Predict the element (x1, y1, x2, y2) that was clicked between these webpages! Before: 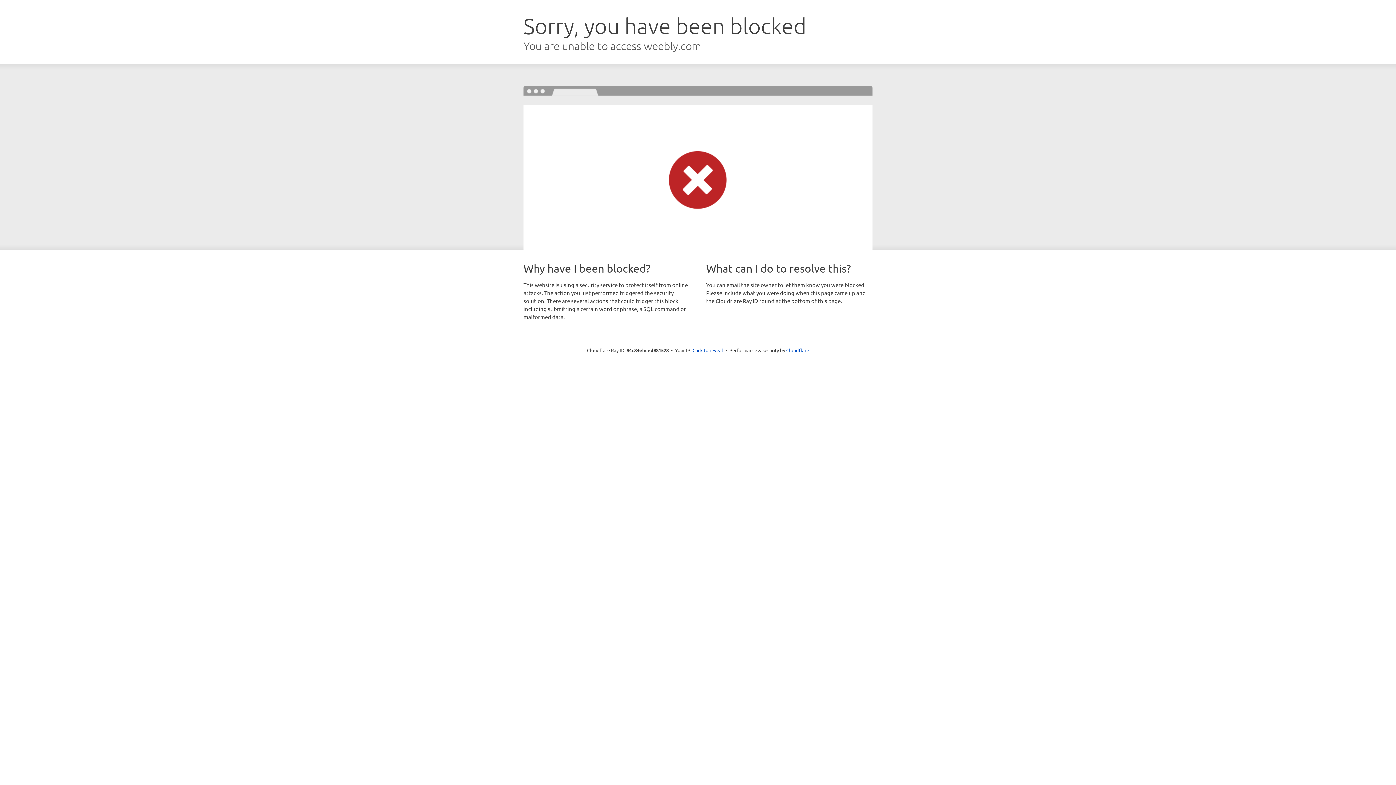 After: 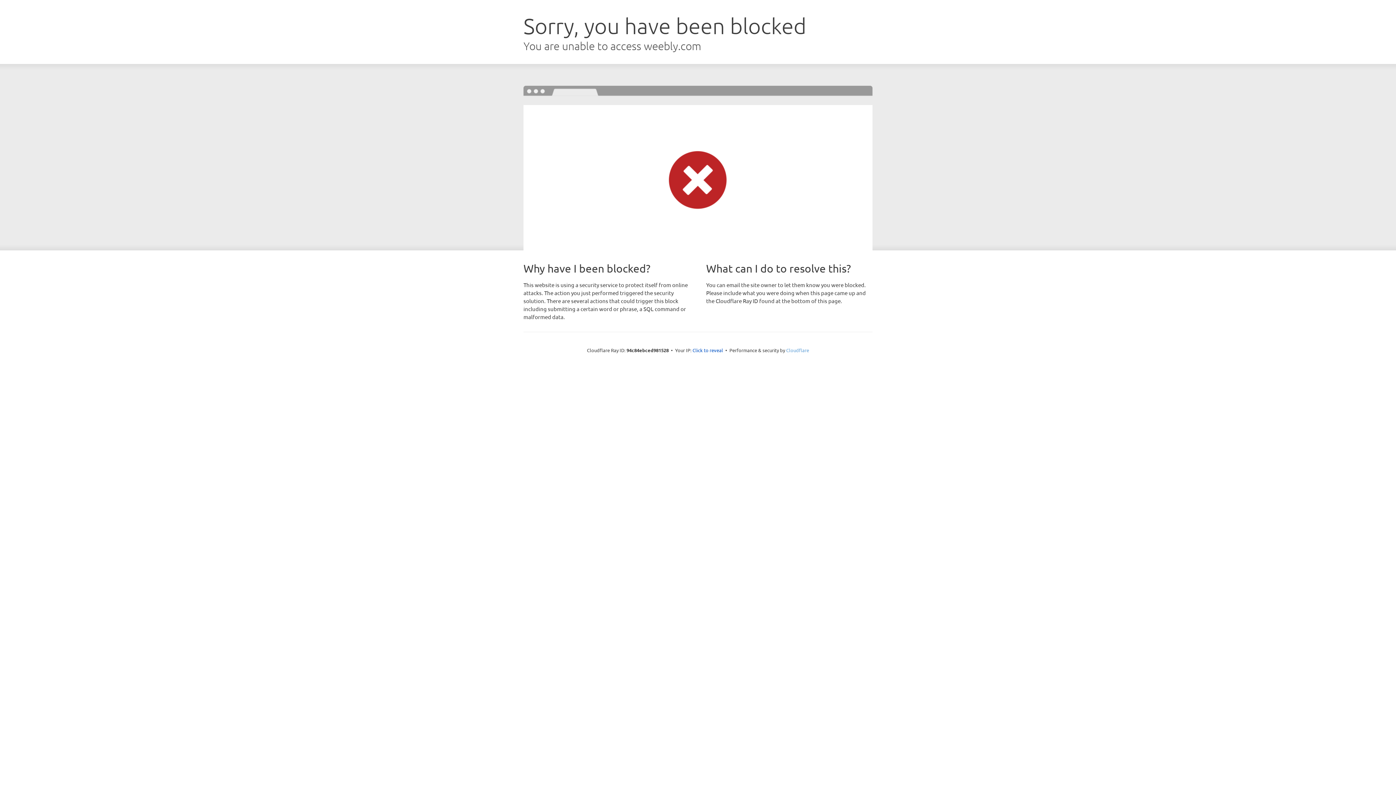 Action: label: Cloudflare bbox: (786, 347, 809, 353)